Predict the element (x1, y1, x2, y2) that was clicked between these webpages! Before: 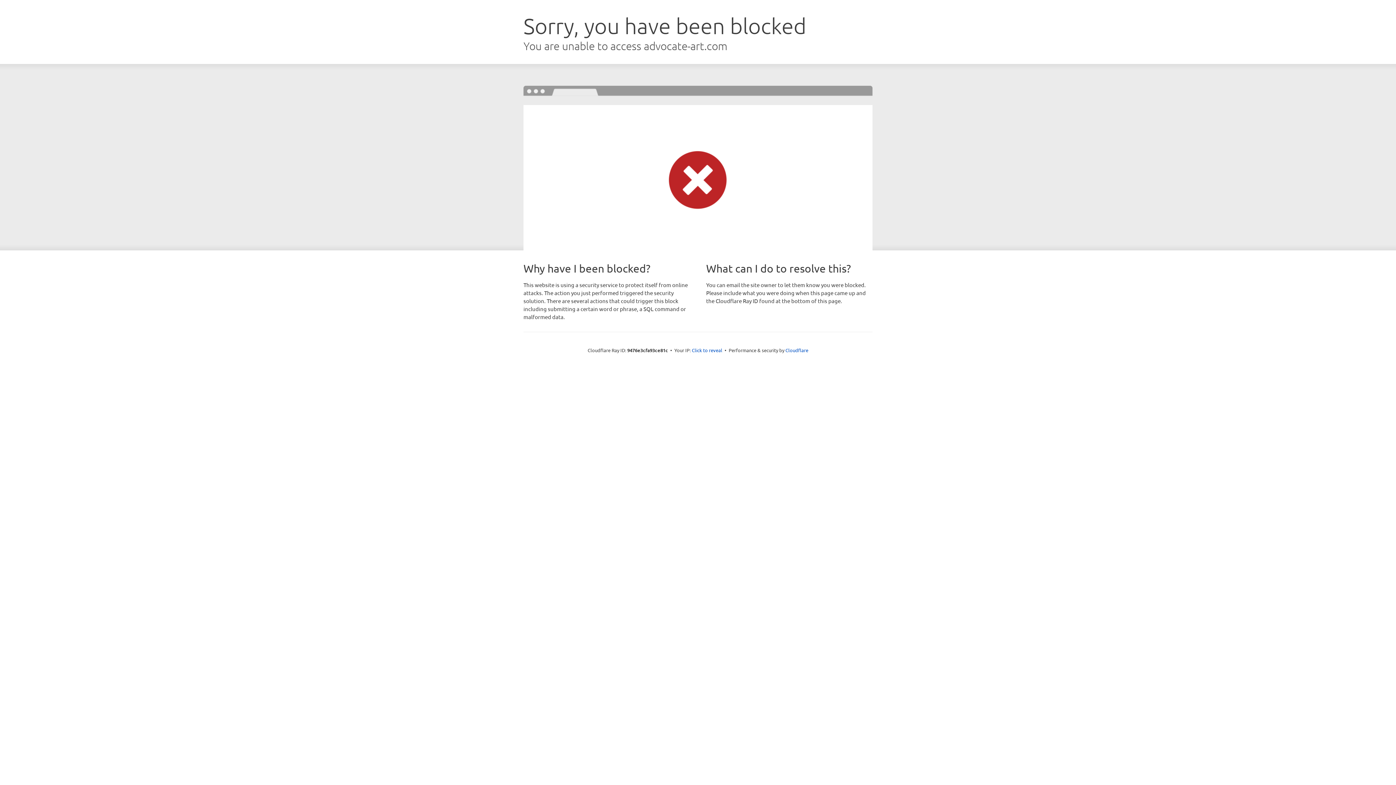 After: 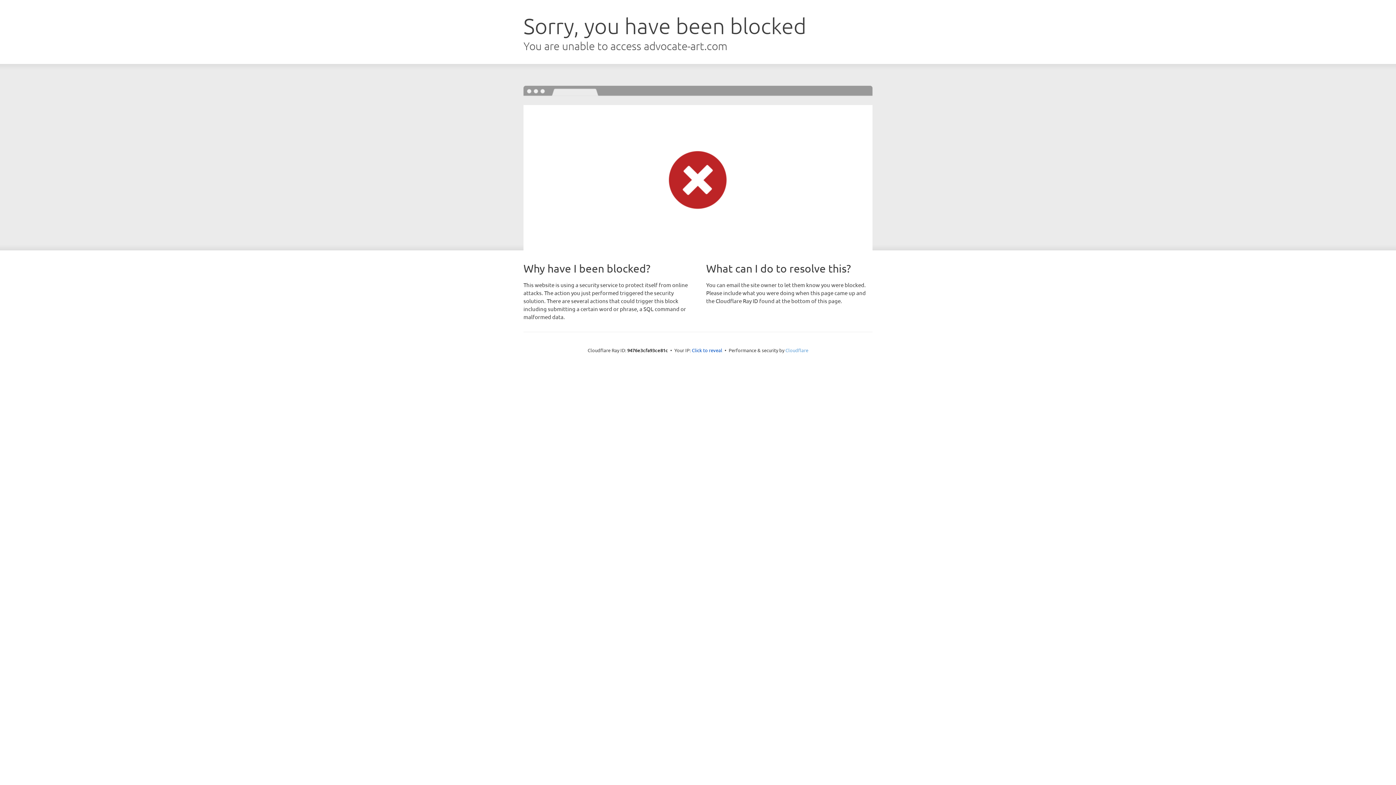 Action: label: Cloudflare bbox: (785, 347, 808, 353)